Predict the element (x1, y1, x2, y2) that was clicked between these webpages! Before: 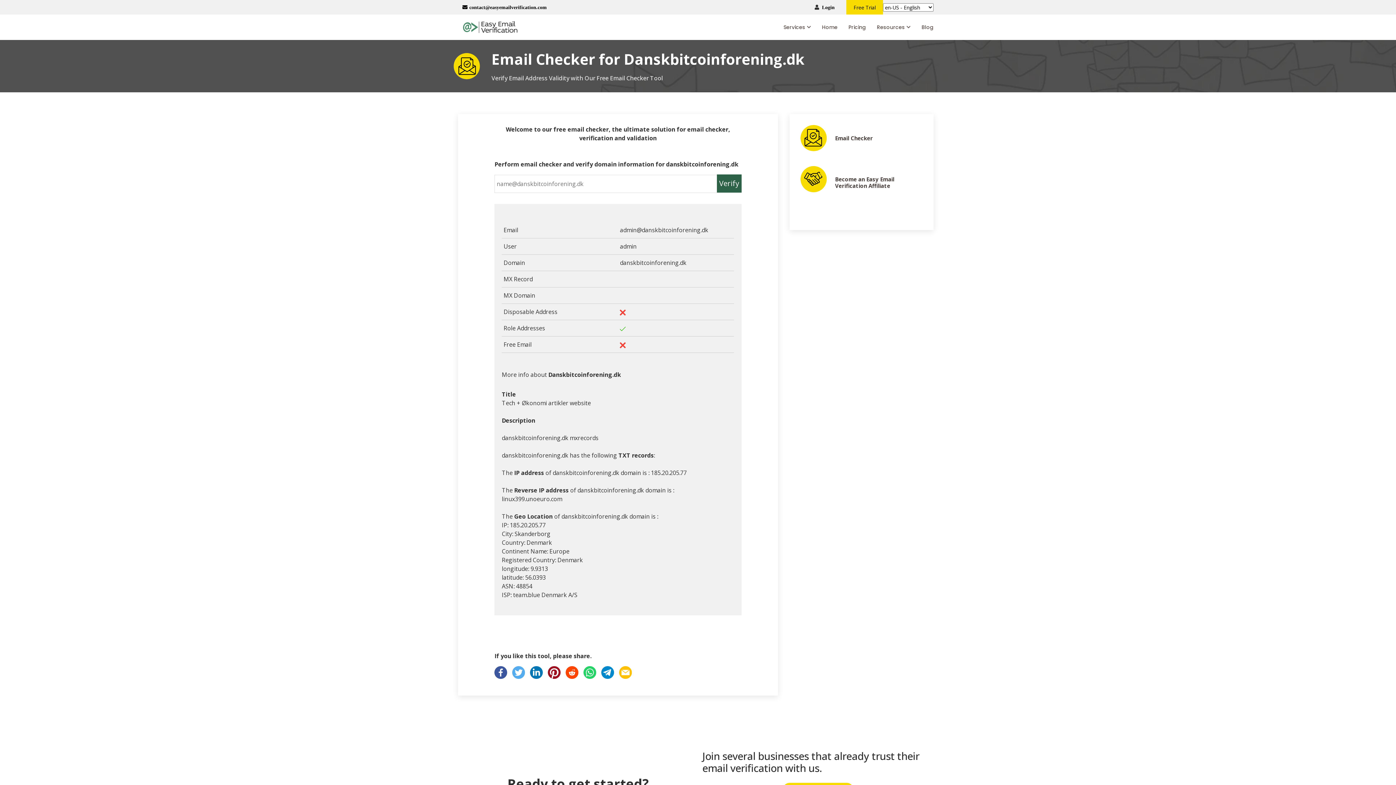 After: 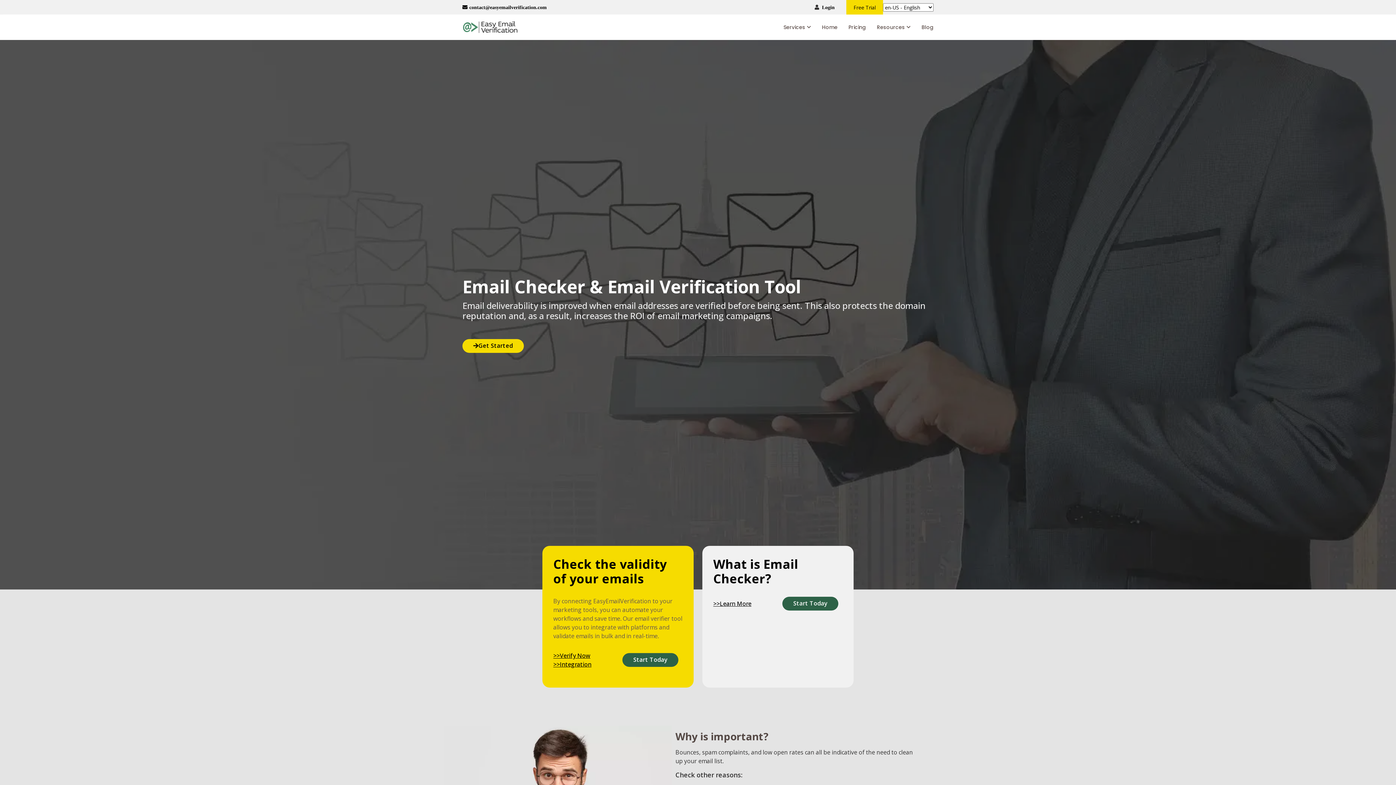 Action: bbox: (462, 22, 517, 30)